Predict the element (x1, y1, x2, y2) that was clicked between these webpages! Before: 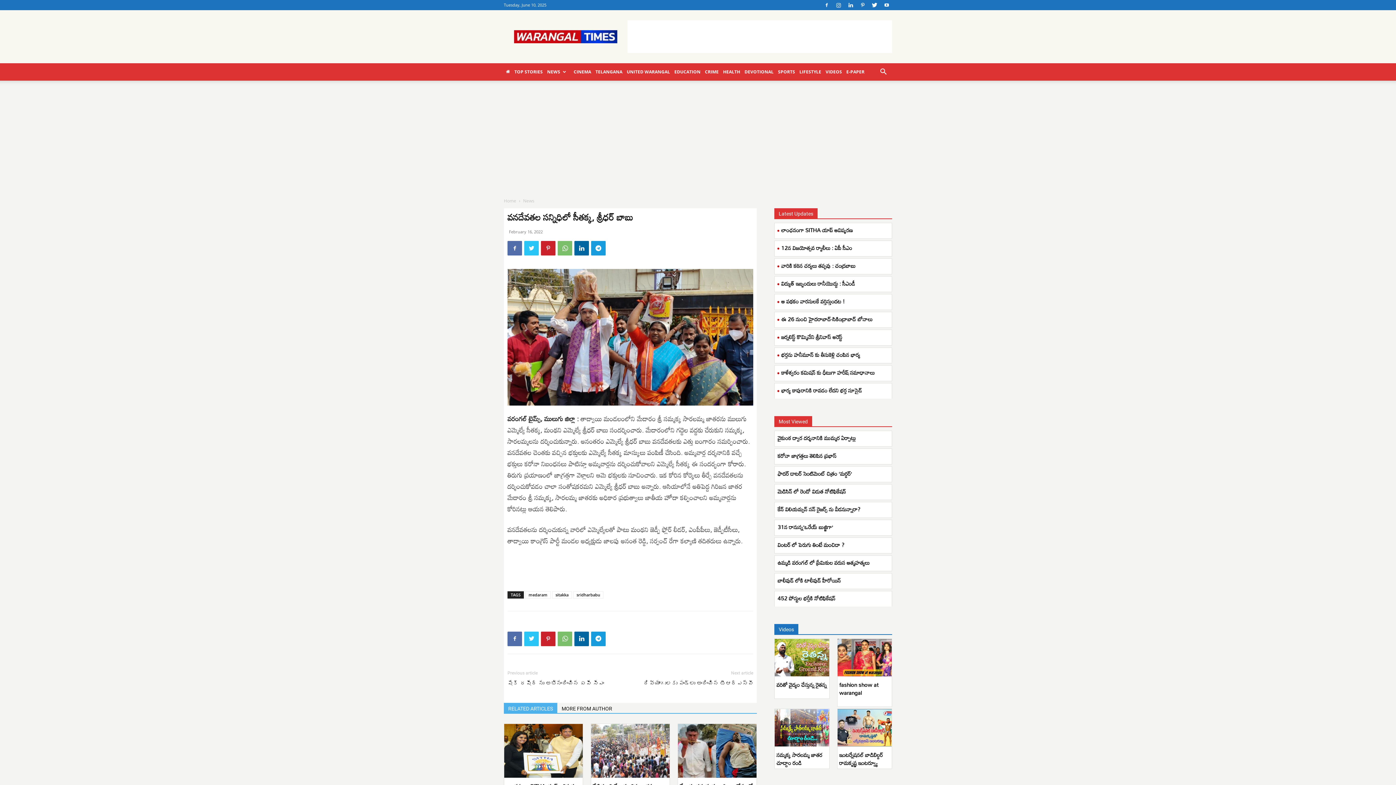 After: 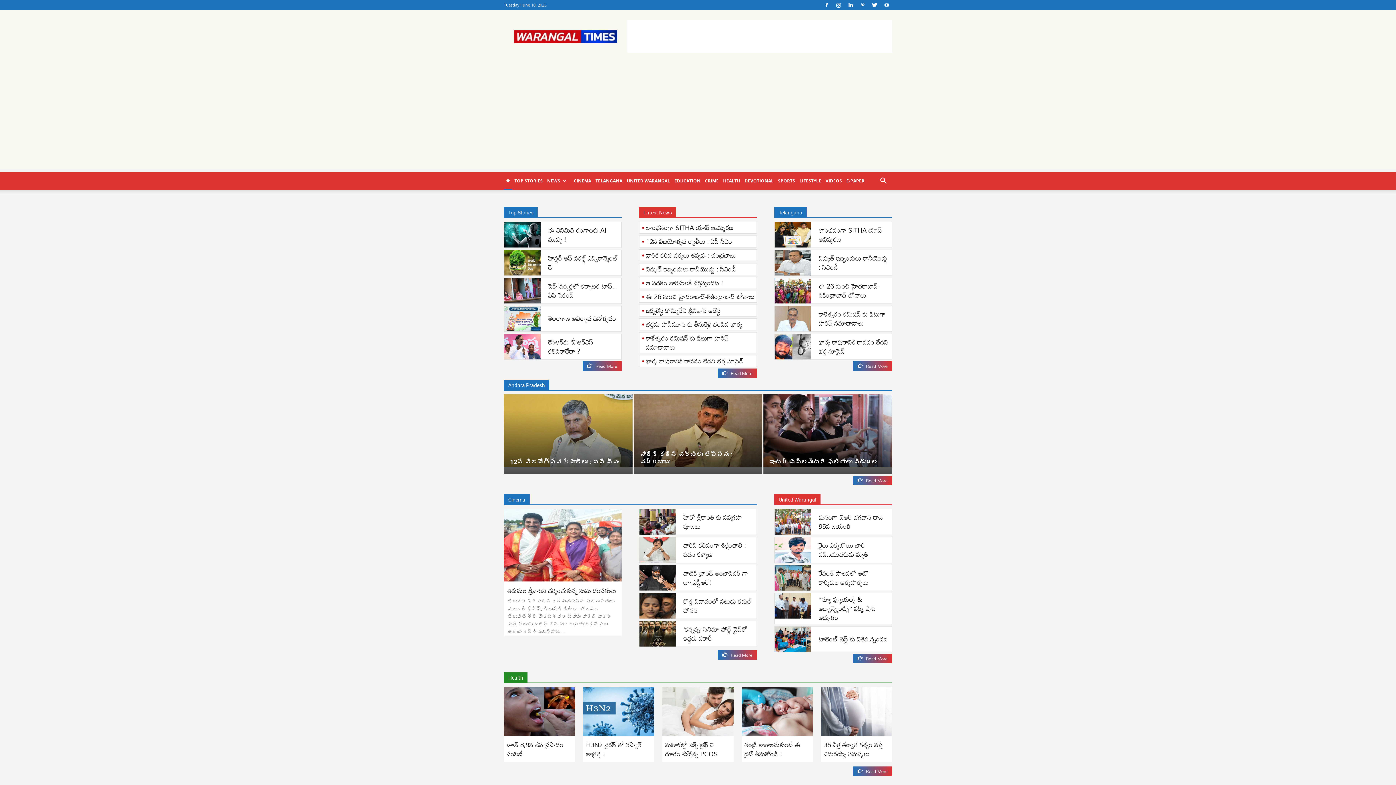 Action: bbox: (504, 63, 512, 80)